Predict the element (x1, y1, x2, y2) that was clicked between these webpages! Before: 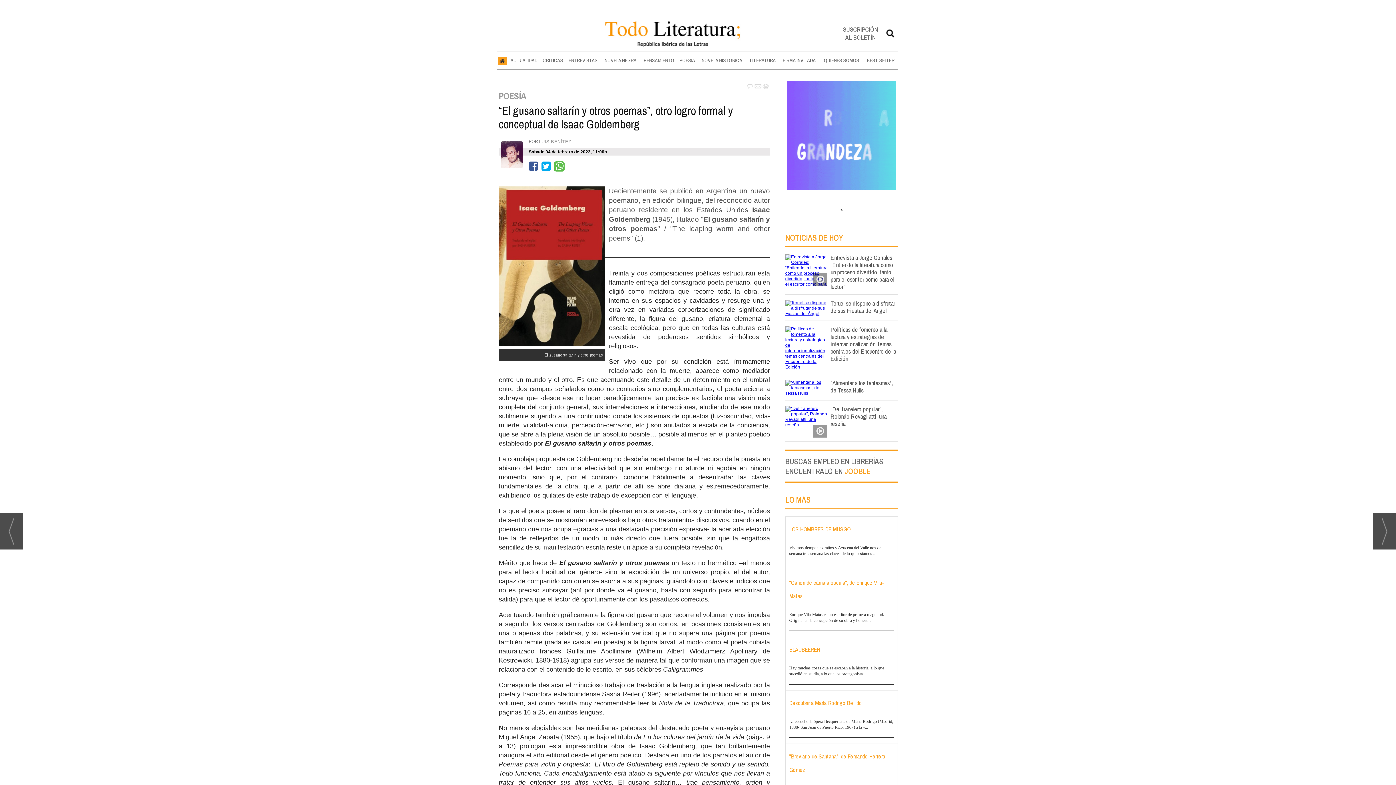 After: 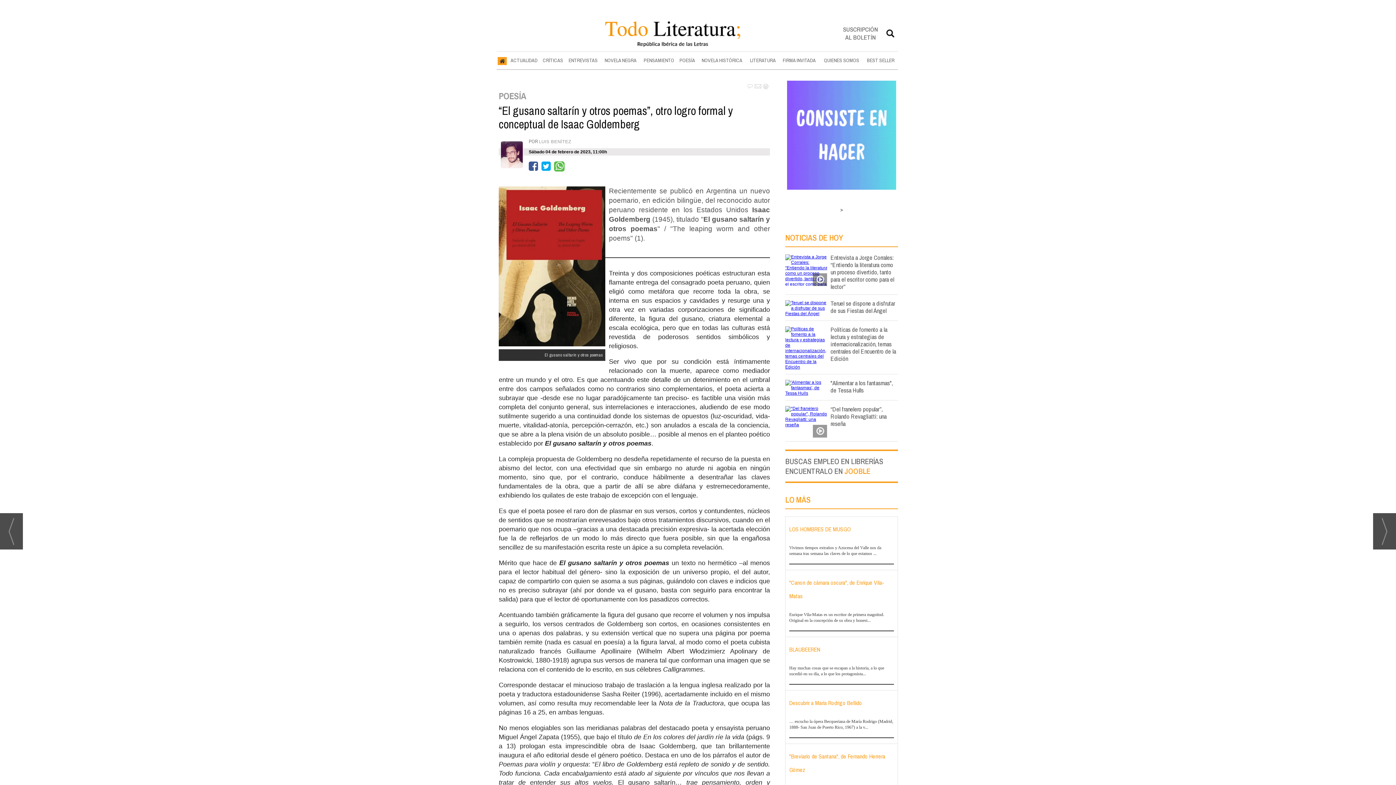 Action: label: JOOBLE bbox: (844, 498, 870, 509)